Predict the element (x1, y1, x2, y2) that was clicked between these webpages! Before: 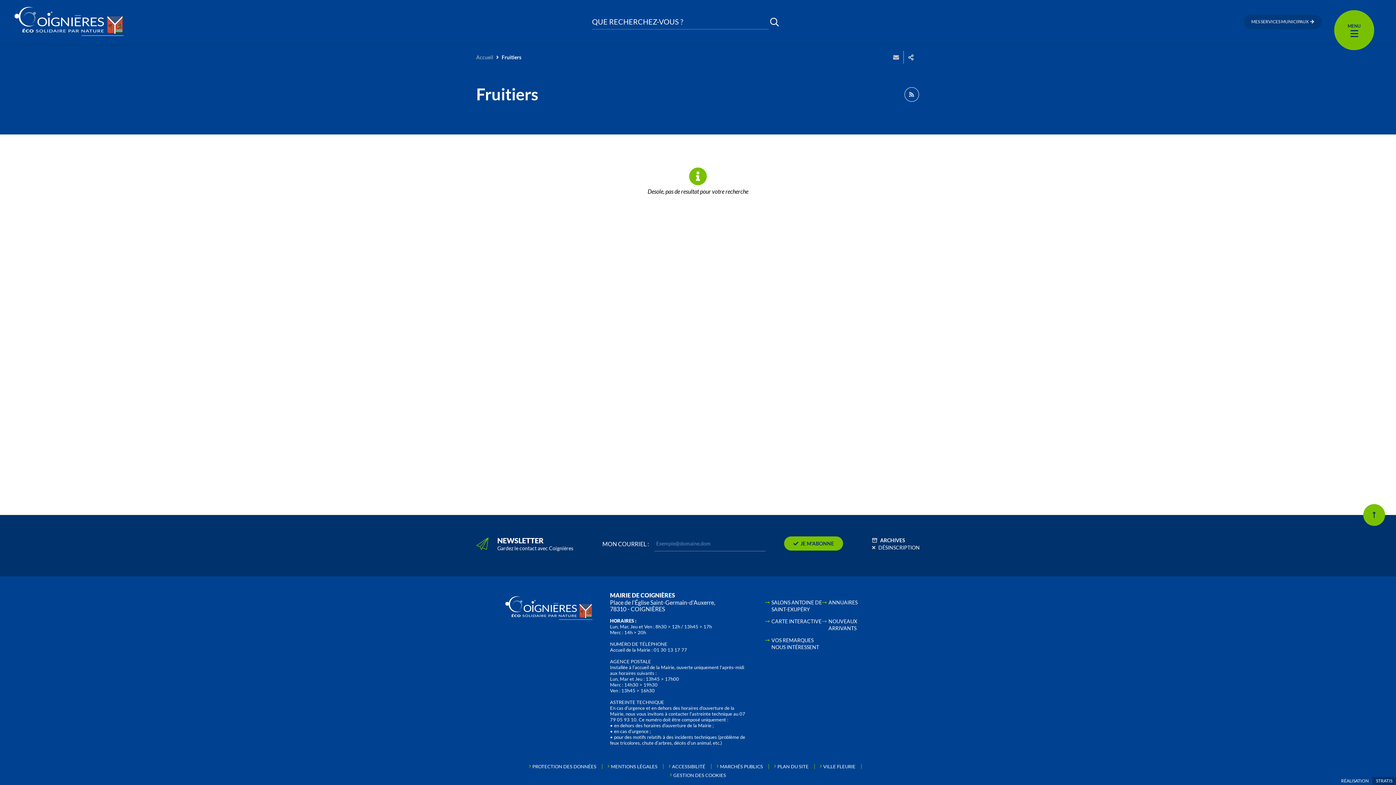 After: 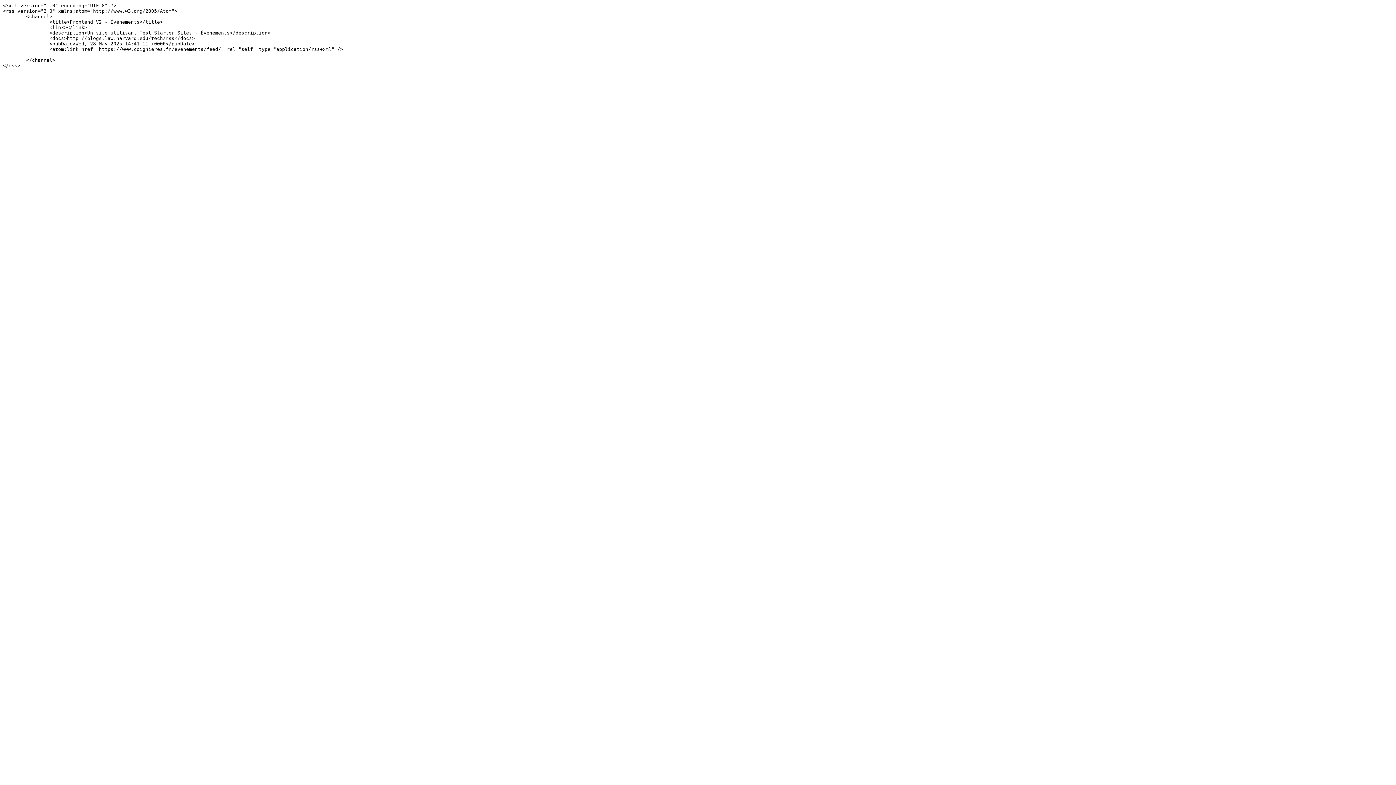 Action: bbox: (904, 87, 919, 101) label: Flux RSS des publications